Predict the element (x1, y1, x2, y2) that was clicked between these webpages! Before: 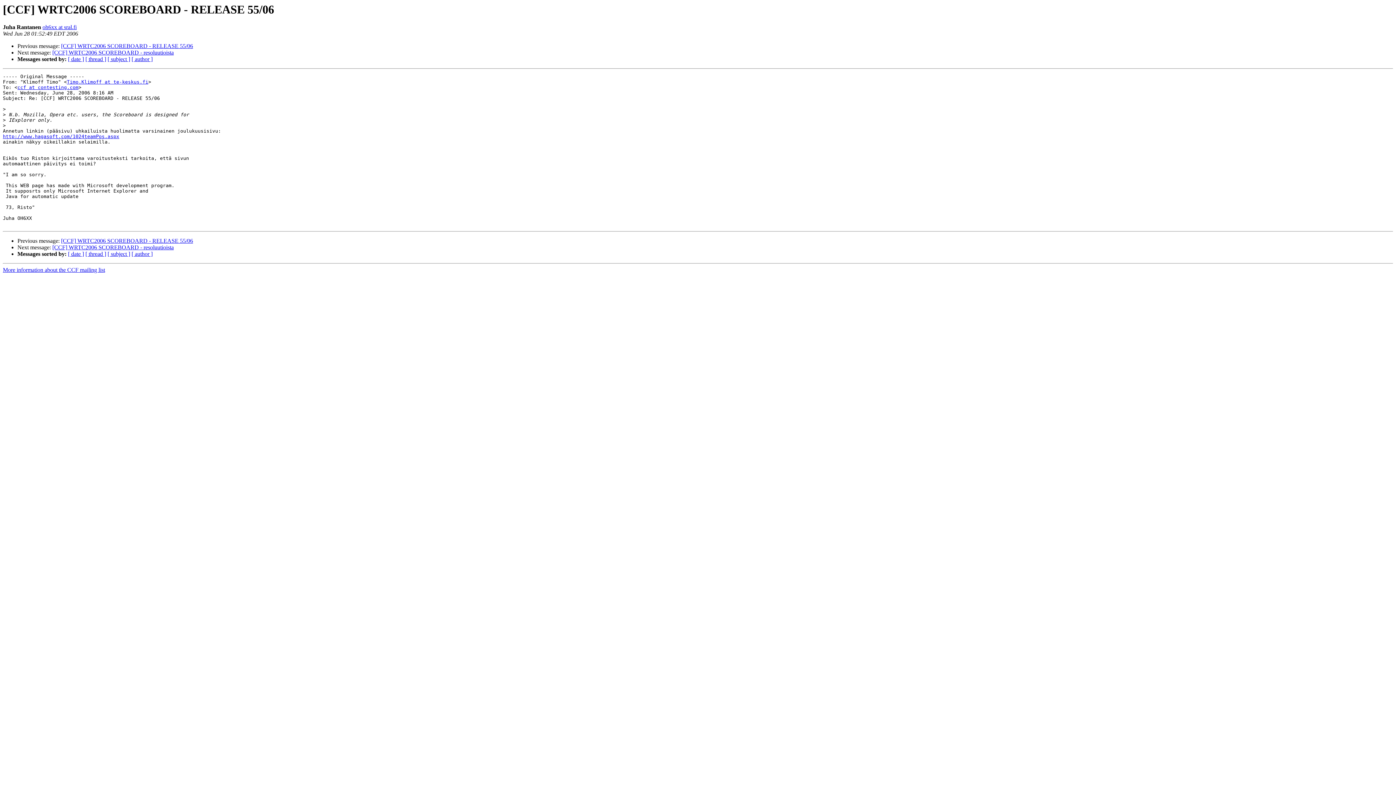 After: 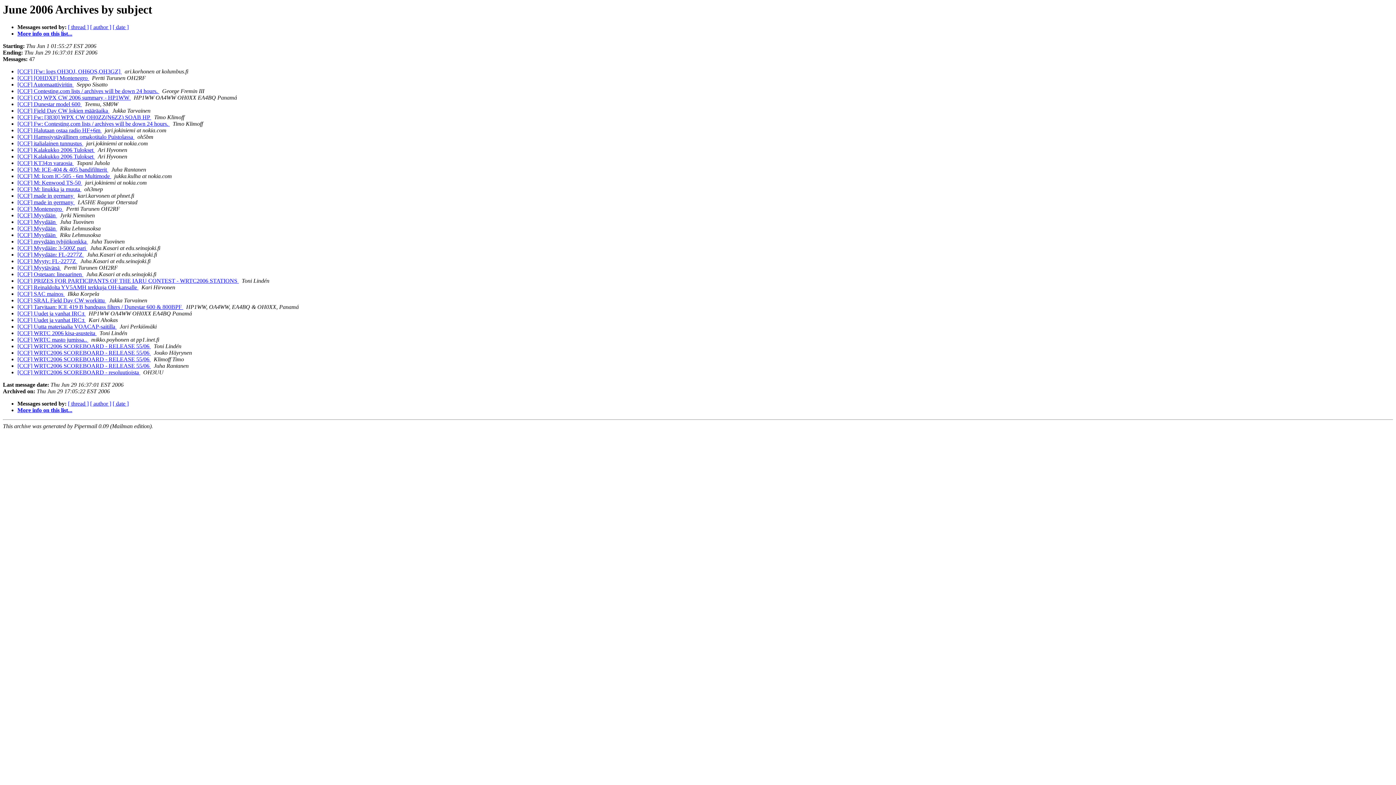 Action: bbox: (107, 251, 130, 257) label: [ subject ]